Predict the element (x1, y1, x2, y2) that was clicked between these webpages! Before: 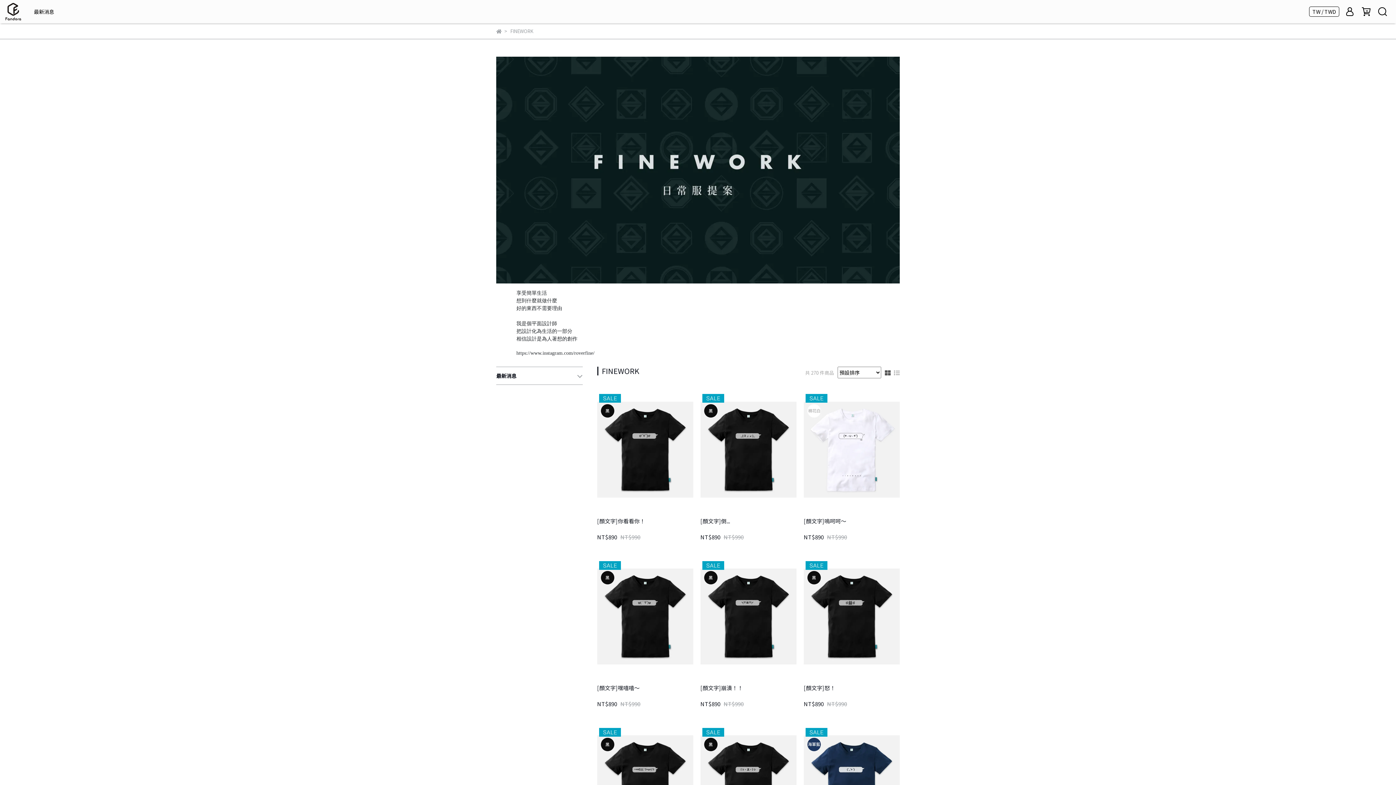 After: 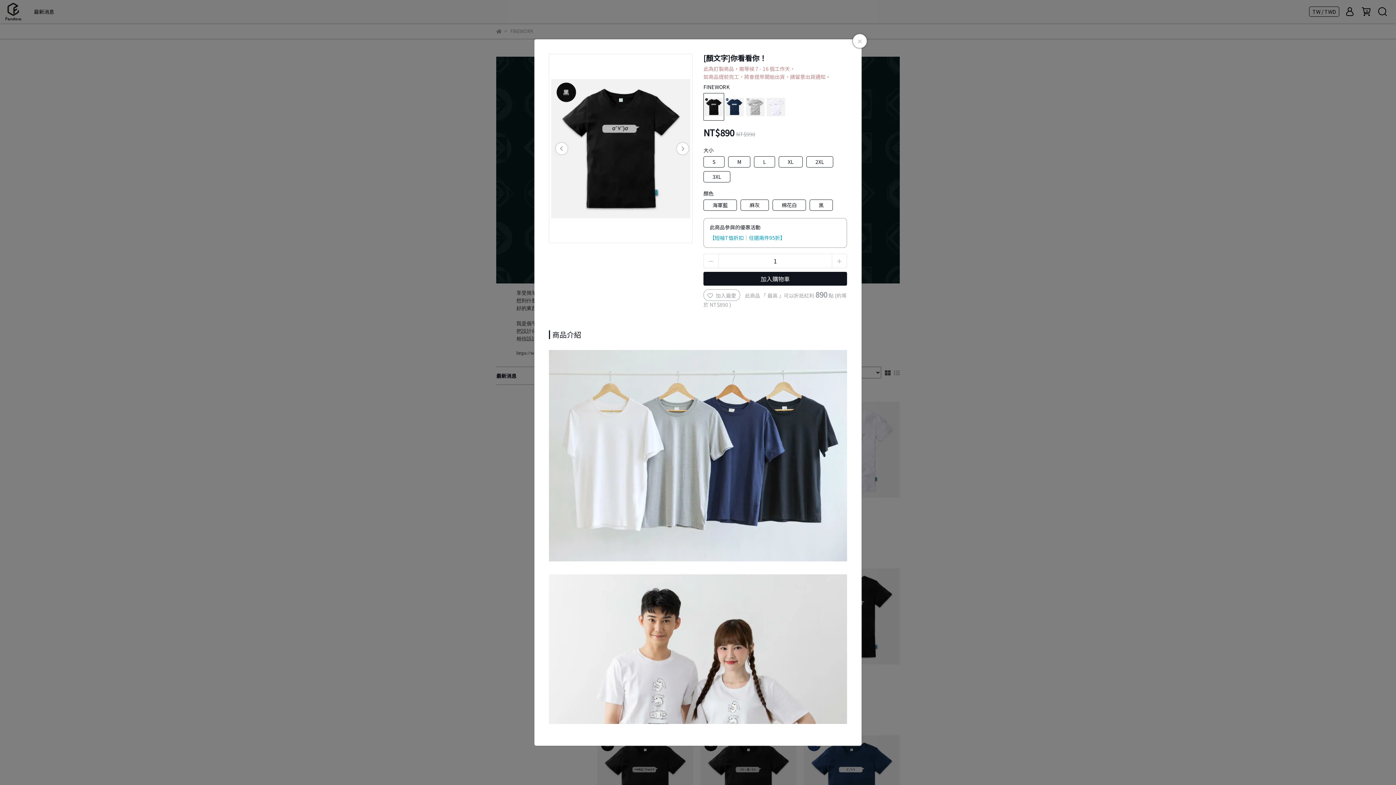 Action: label: 加入購物車 bbox: (650, 441, 666, 458)